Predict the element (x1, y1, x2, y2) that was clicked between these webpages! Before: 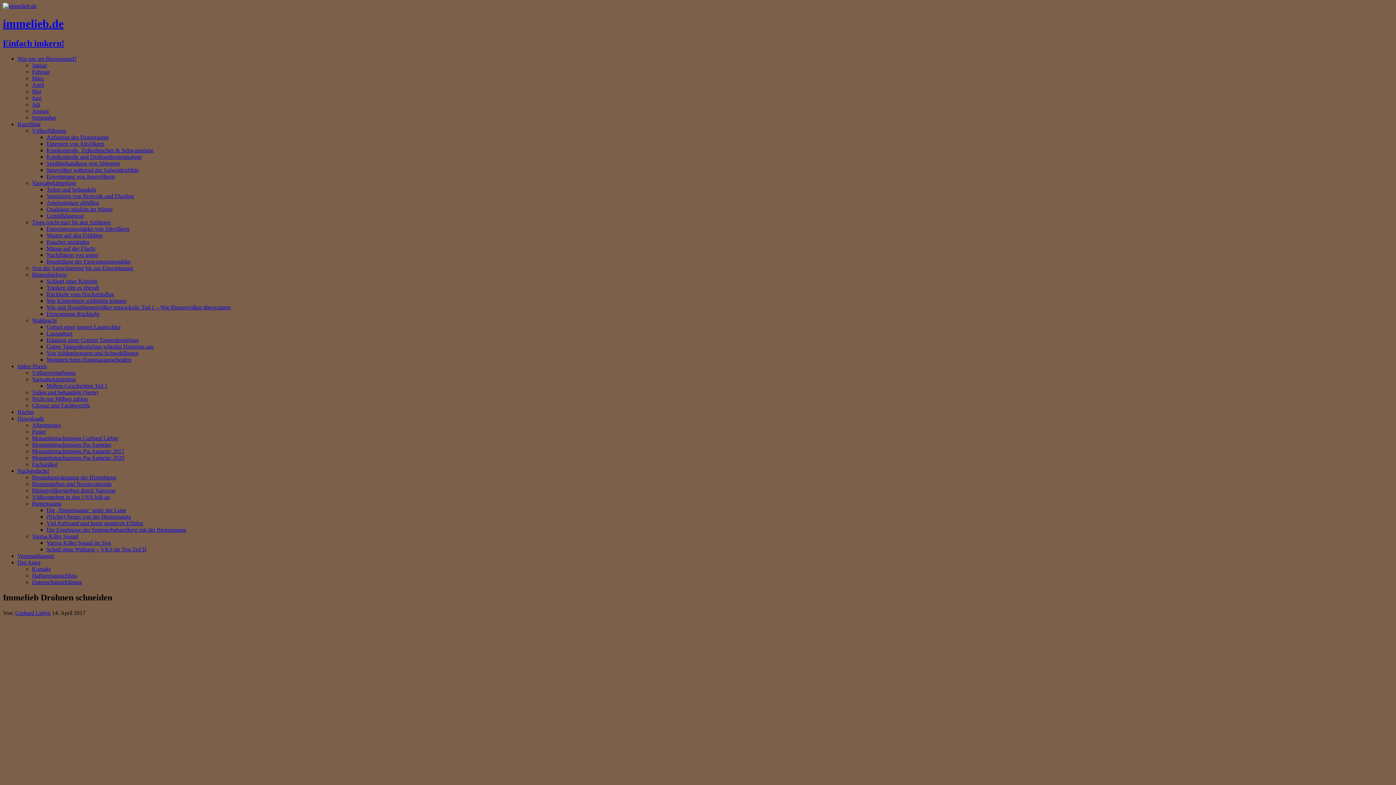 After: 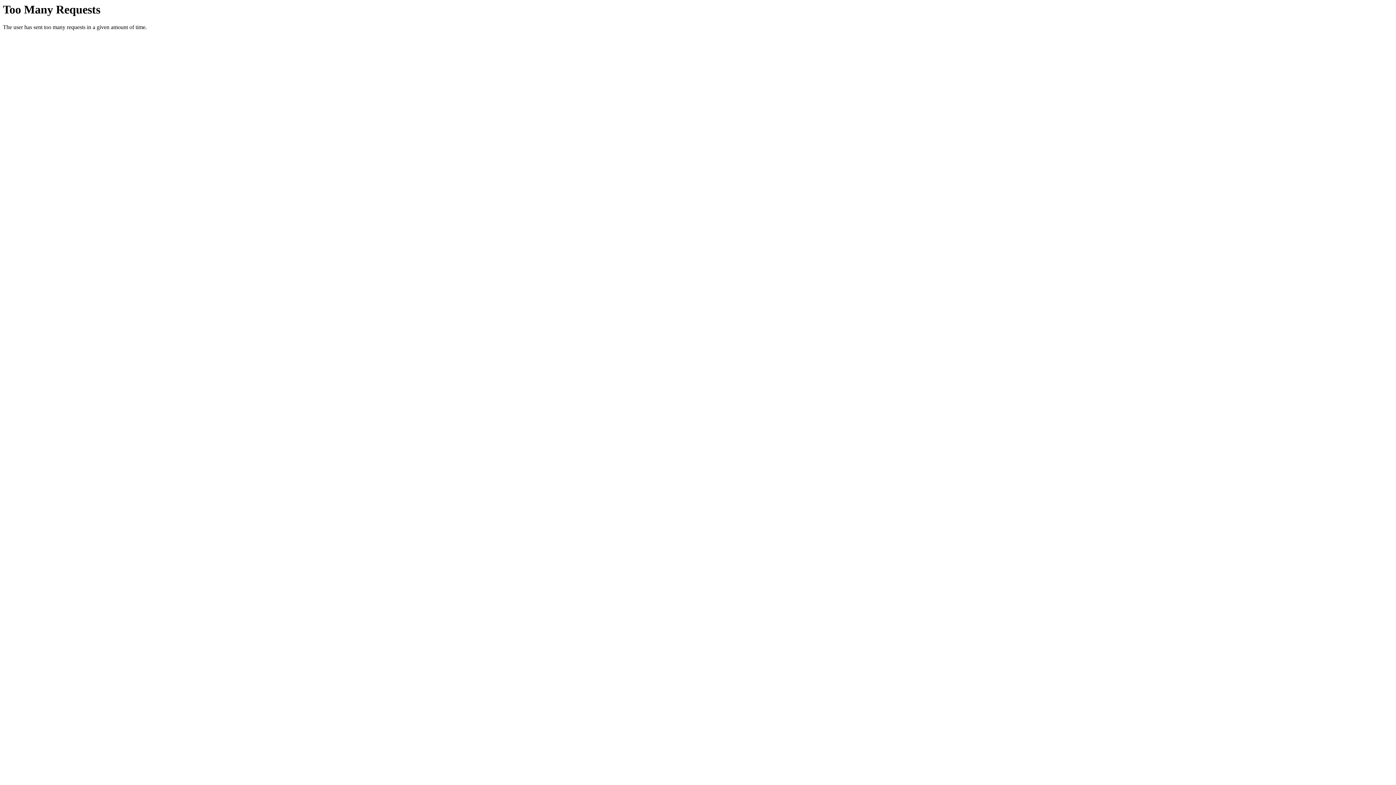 Action: label: Bücher bbox: (17, 409, 34, 415)